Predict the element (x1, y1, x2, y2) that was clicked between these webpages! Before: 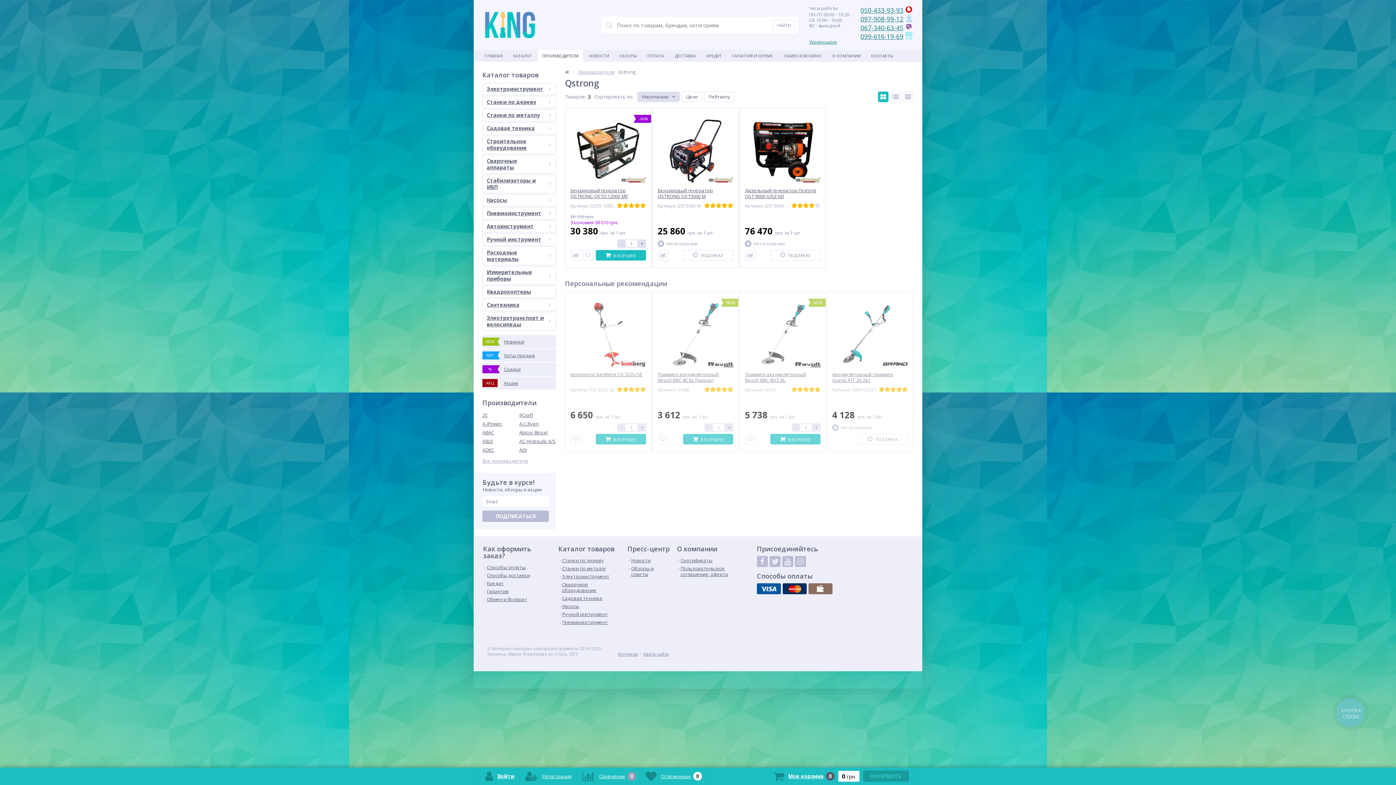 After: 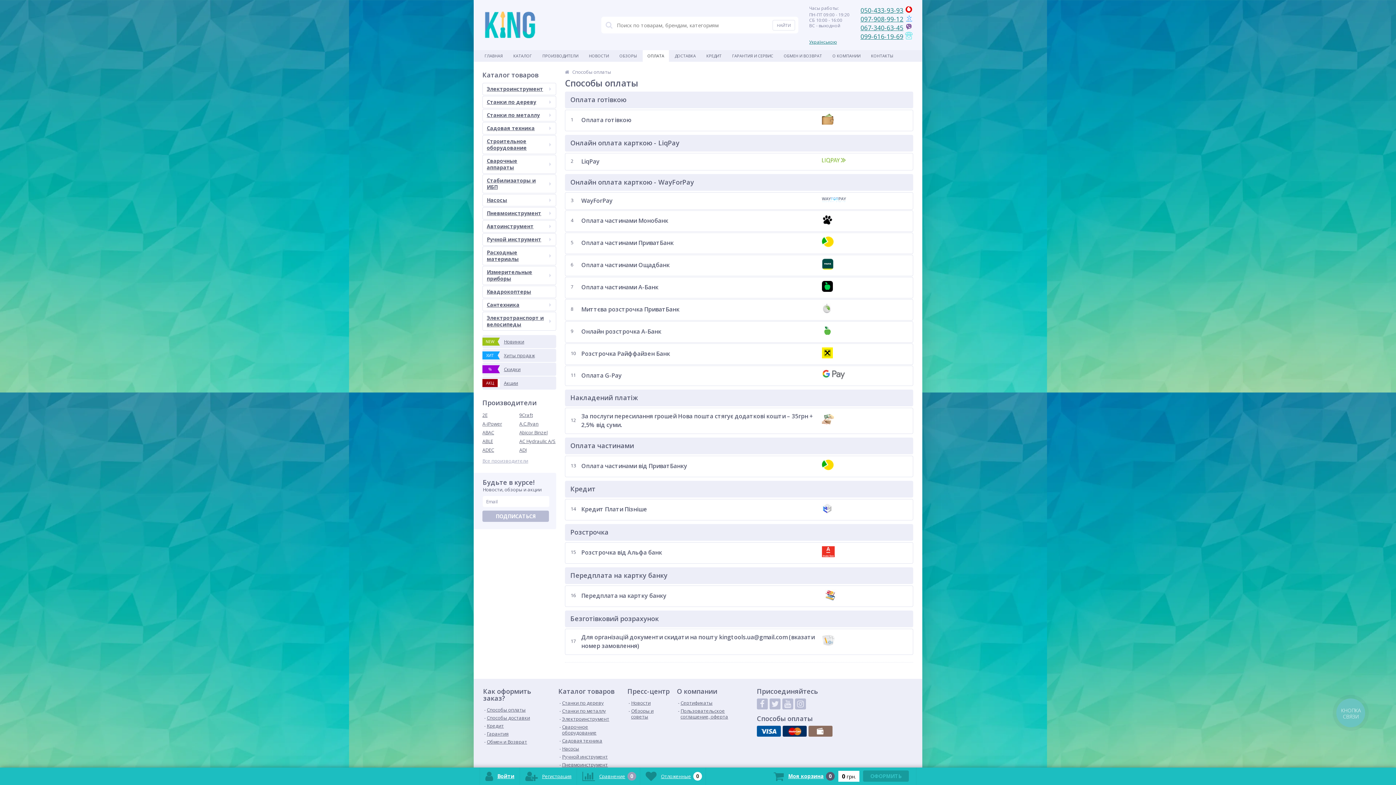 Action: label: Способы оплаты bbox: (484, 564, 525, 570)